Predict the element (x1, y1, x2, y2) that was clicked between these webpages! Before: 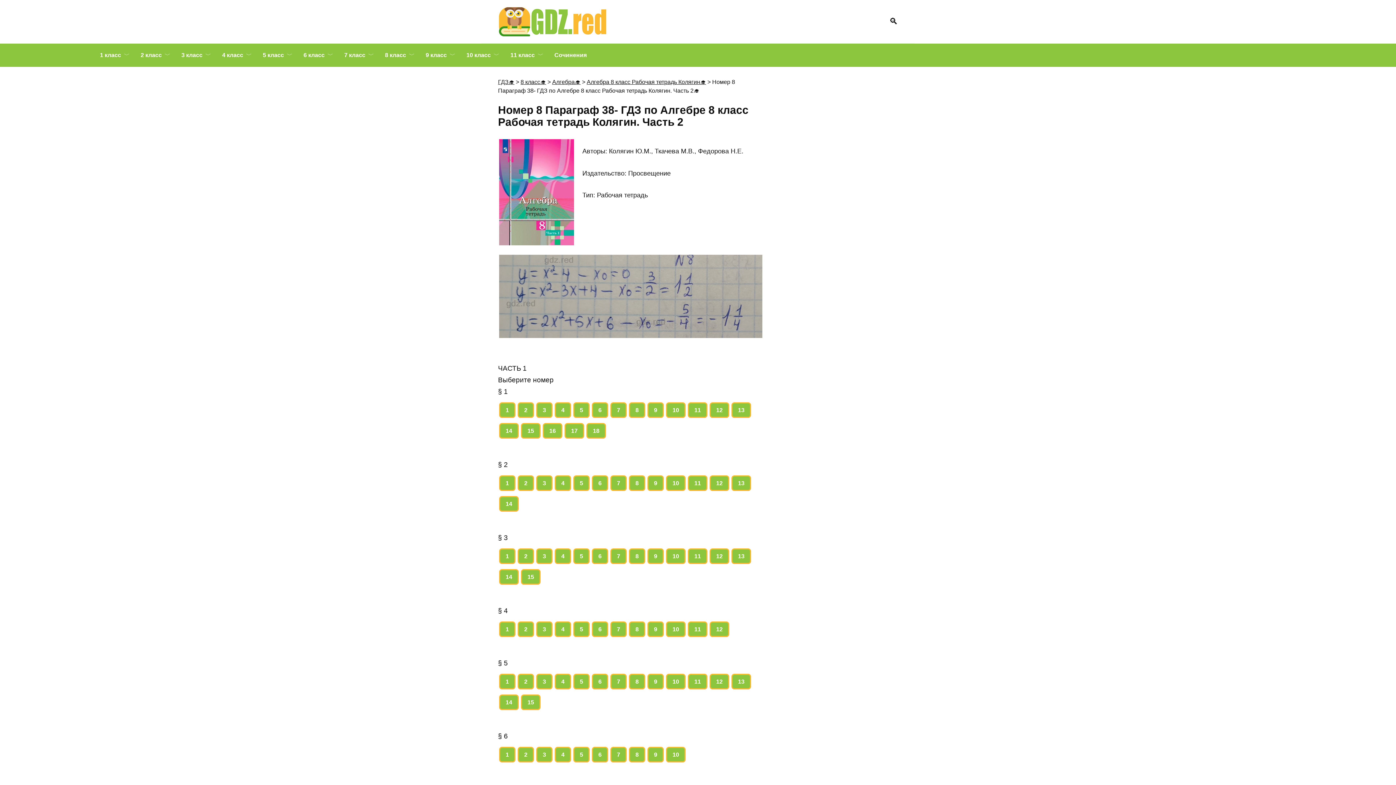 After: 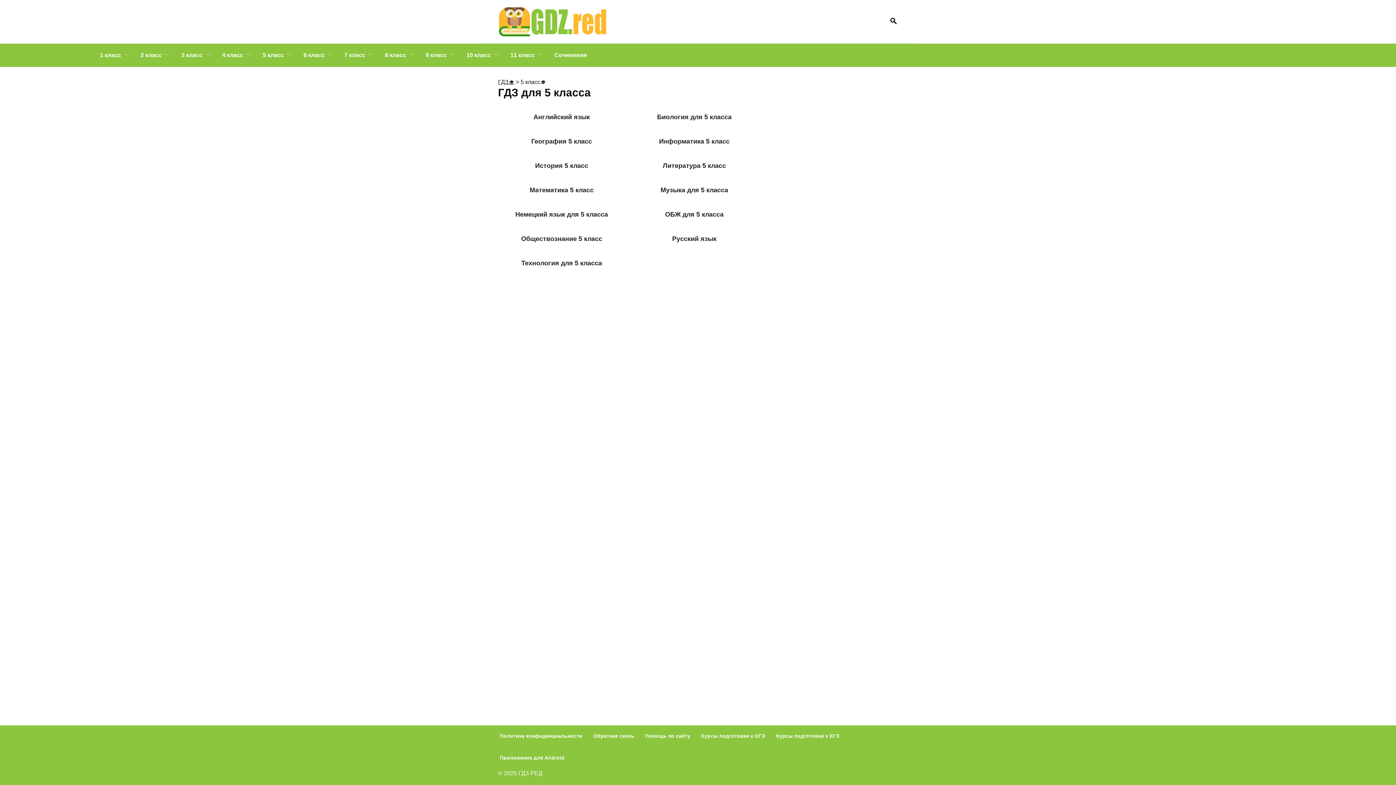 Action: label: 5 класс bbox: (257, 43, 298, 66)